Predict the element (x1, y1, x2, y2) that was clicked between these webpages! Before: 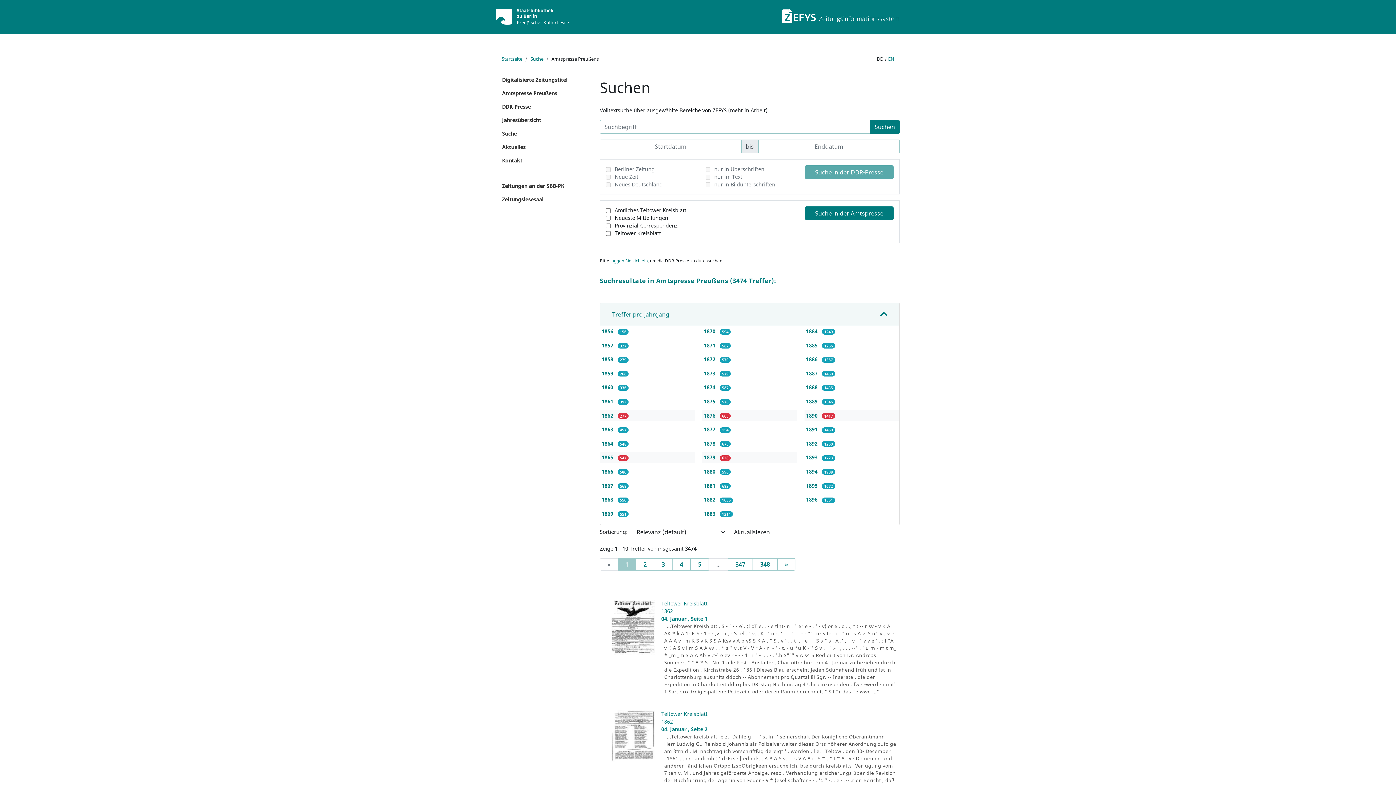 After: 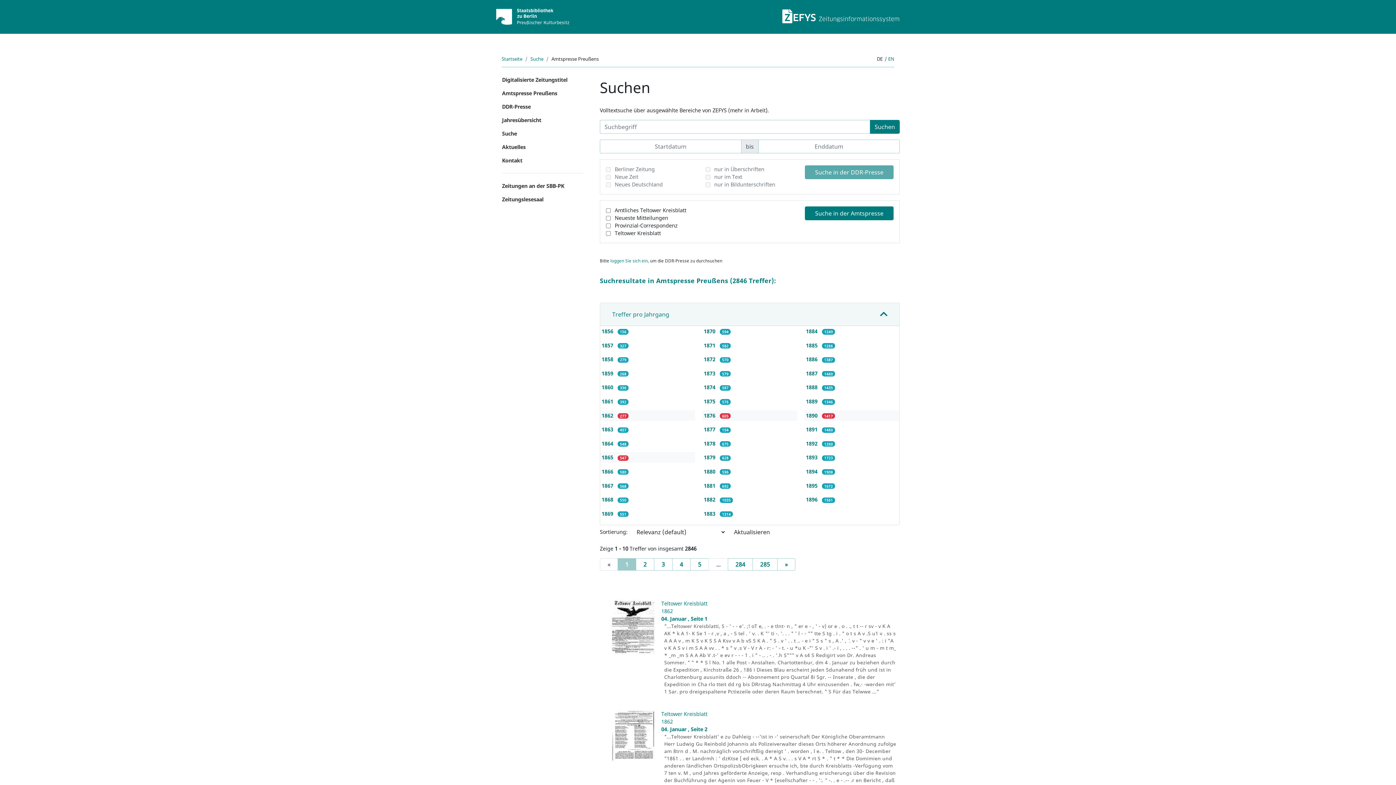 Action: label: 1879  bbox: (704, 454, 717, 461)